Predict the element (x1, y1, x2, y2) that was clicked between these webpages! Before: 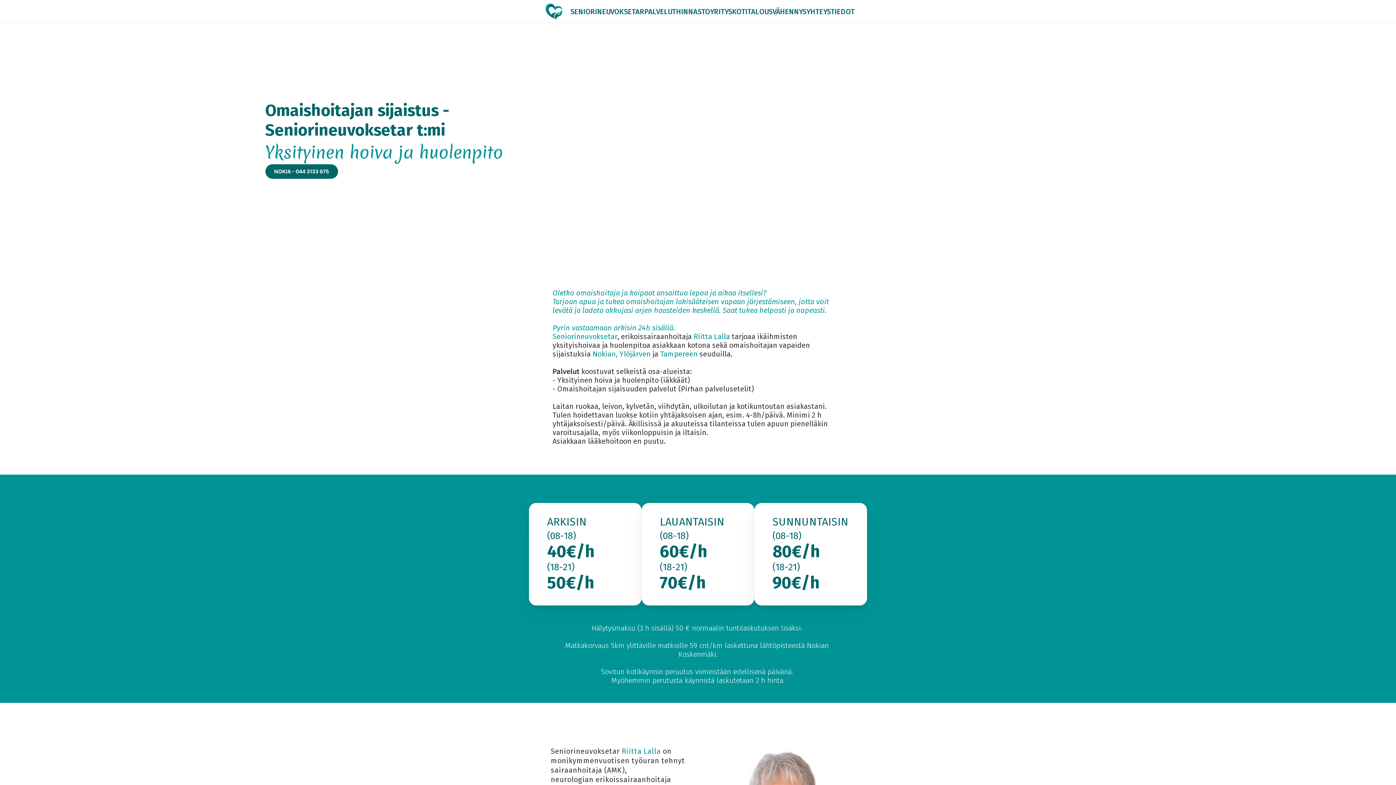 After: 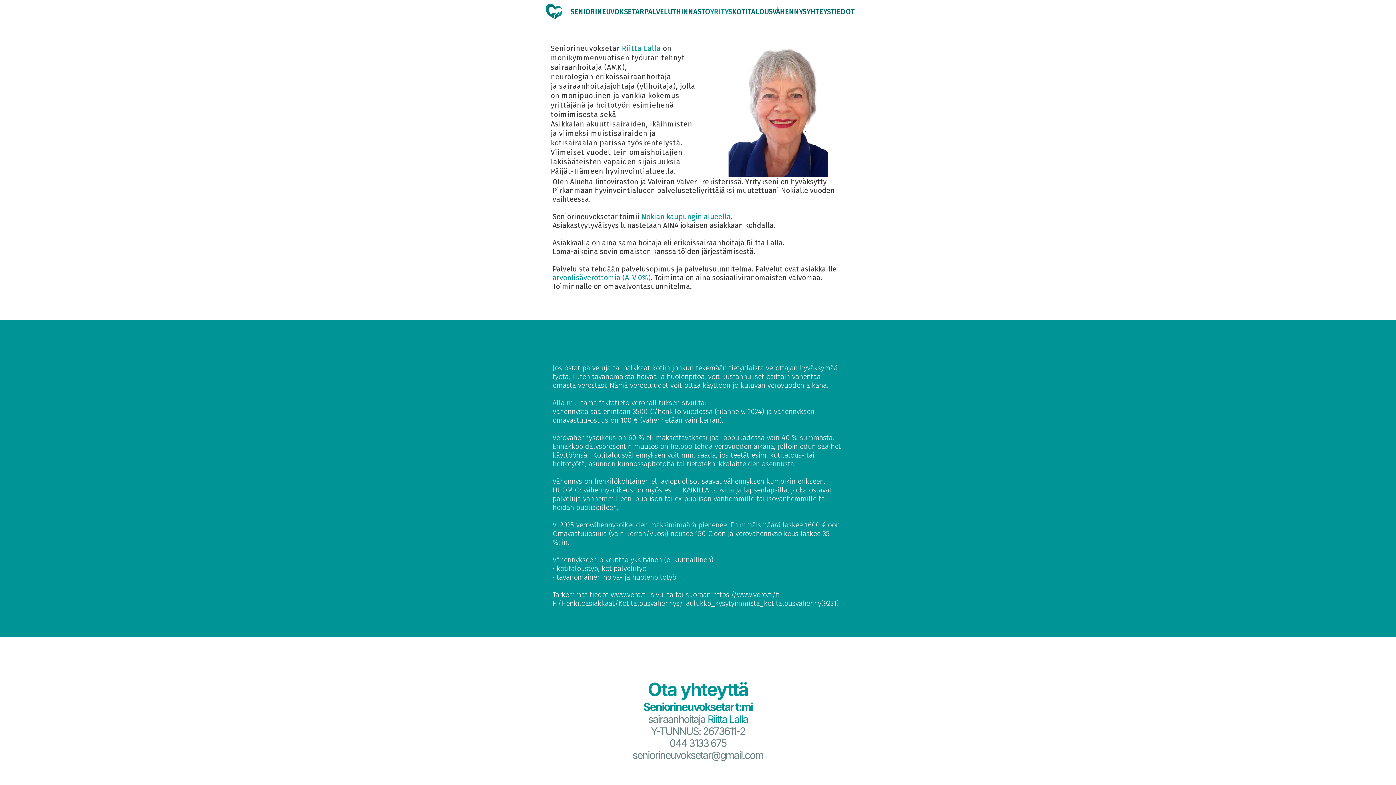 Action: label: YRITYS bbox: (710, 7, 732, 16)